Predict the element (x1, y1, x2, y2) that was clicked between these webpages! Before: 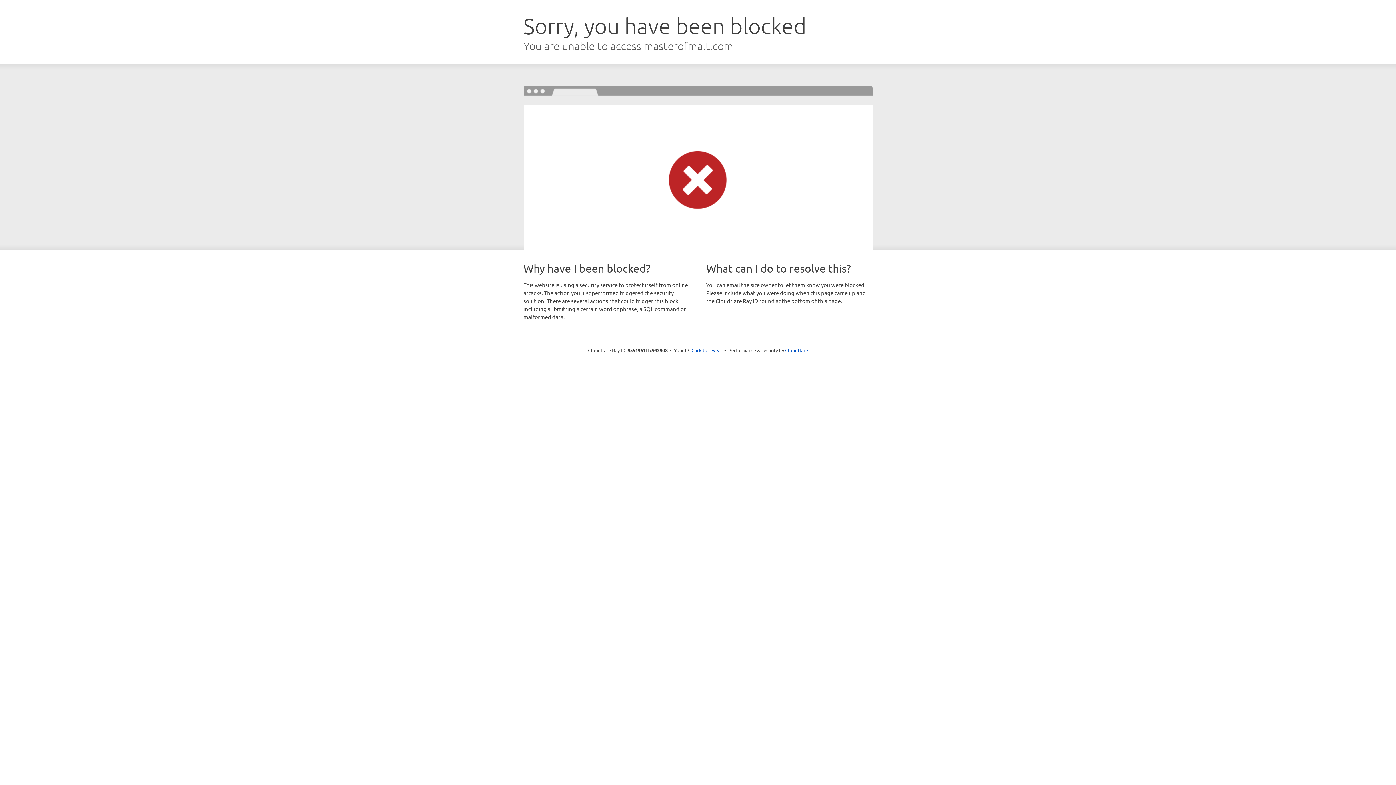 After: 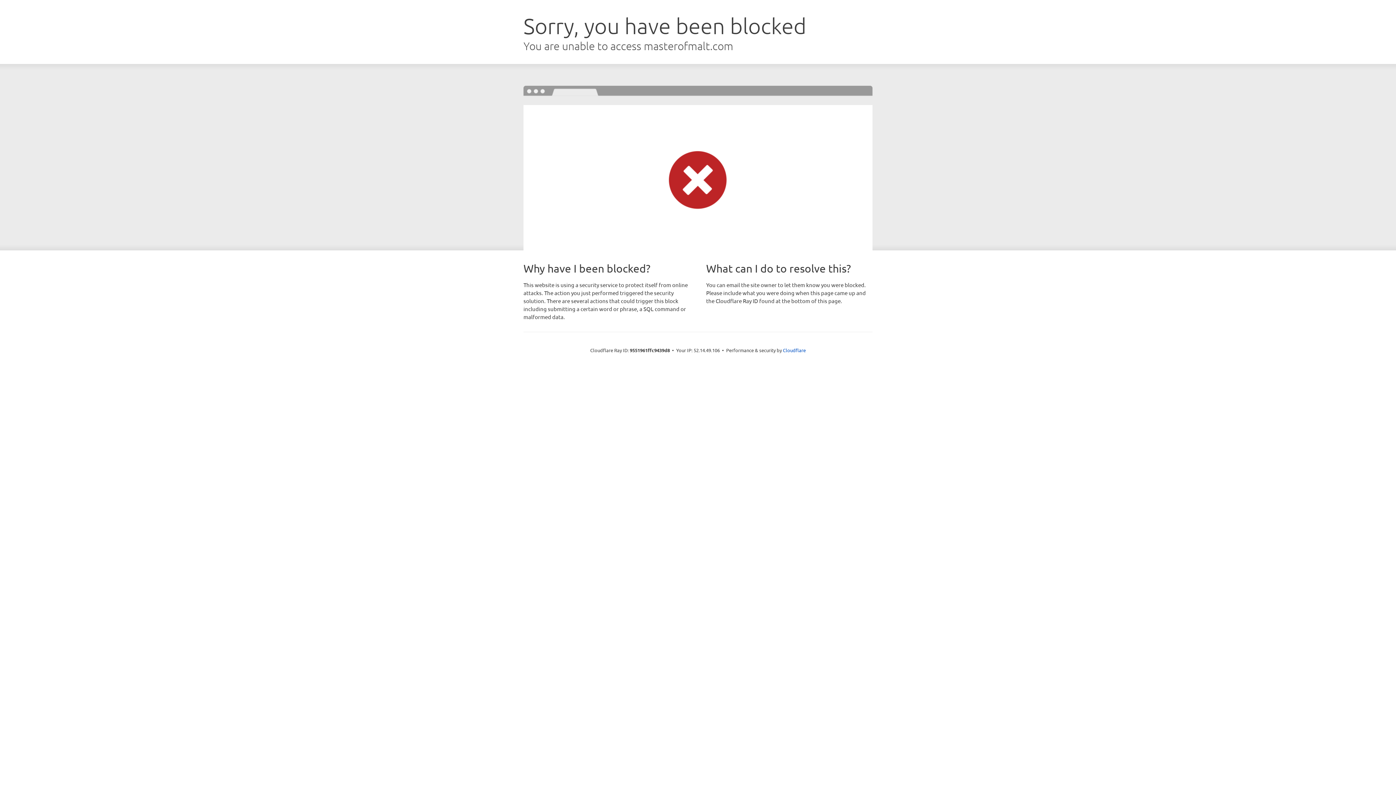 Action: bbox: (691, 346, 722, 353) label: Click to reveal